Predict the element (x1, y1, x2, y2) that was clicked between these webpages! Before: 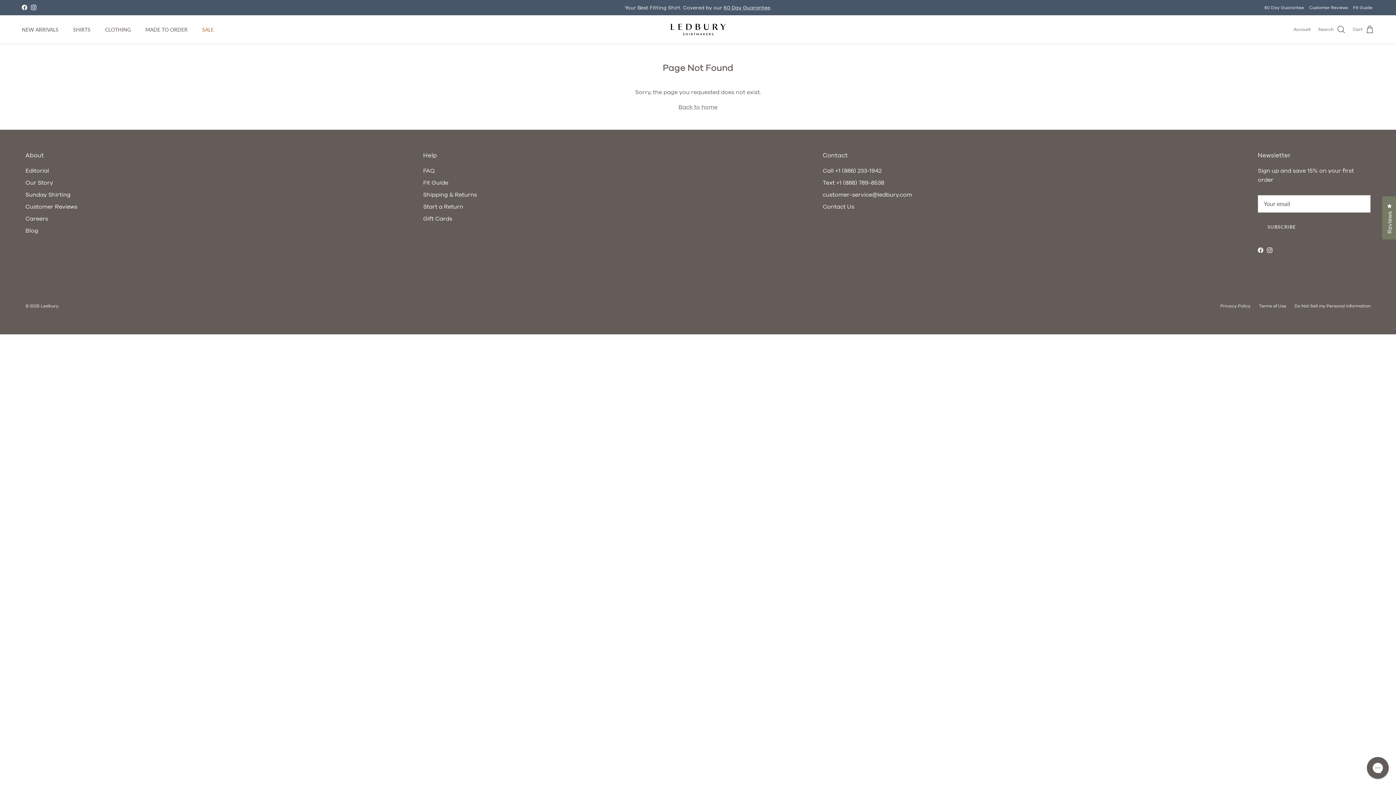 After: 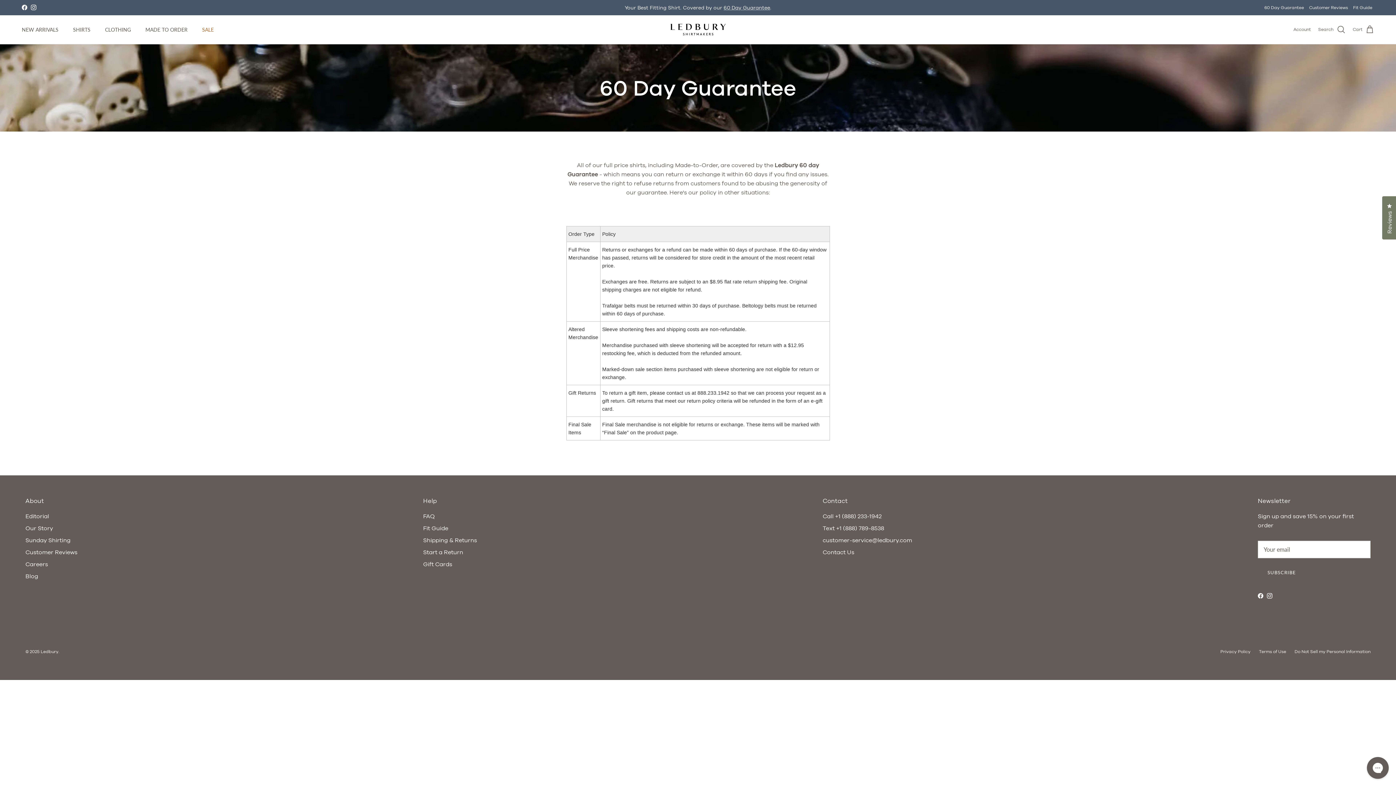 Action: bbox: (723, 4, 770, 10) label: 60 Day Guarantee